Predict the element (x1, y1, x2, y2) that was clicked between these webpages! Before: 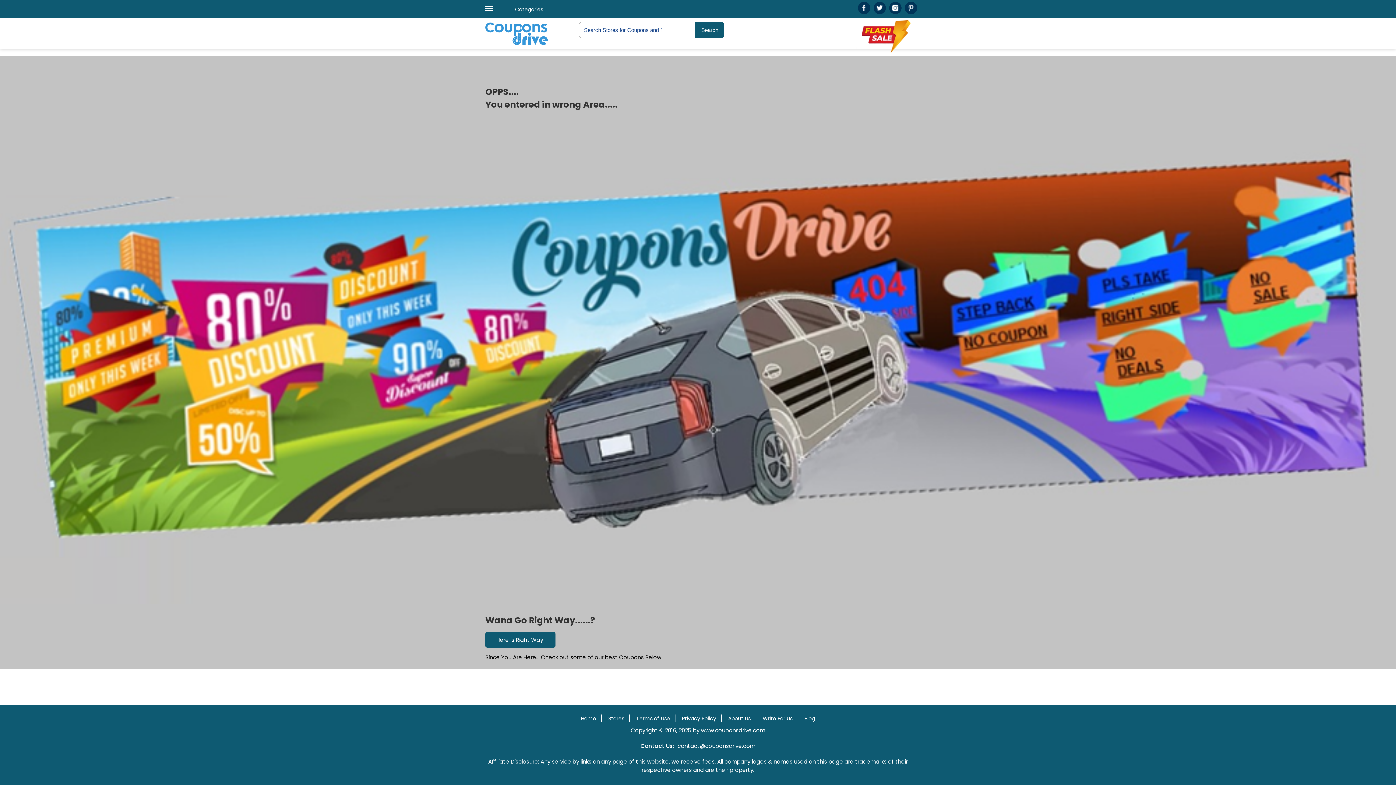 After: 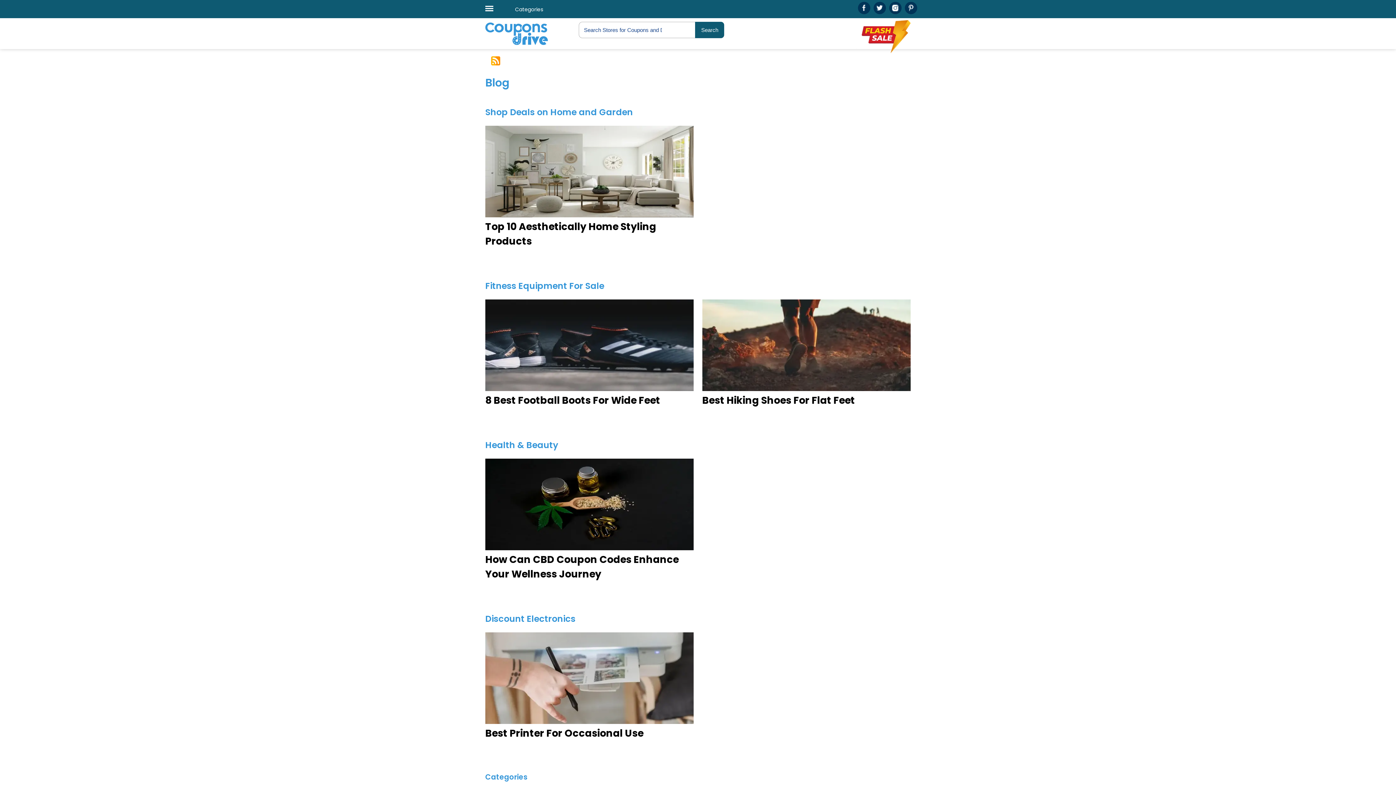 Action: label: Blog bbox: (804, 715, 815, 722)